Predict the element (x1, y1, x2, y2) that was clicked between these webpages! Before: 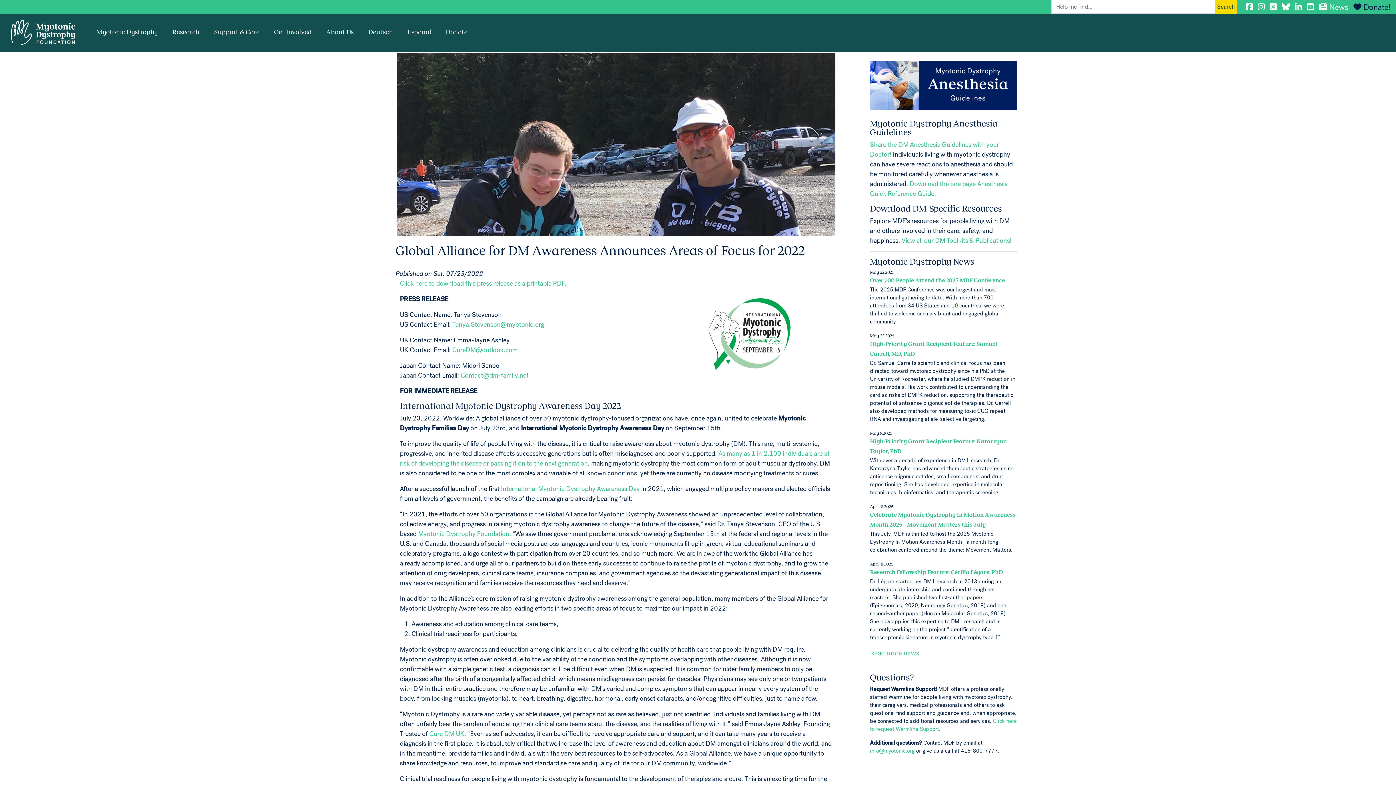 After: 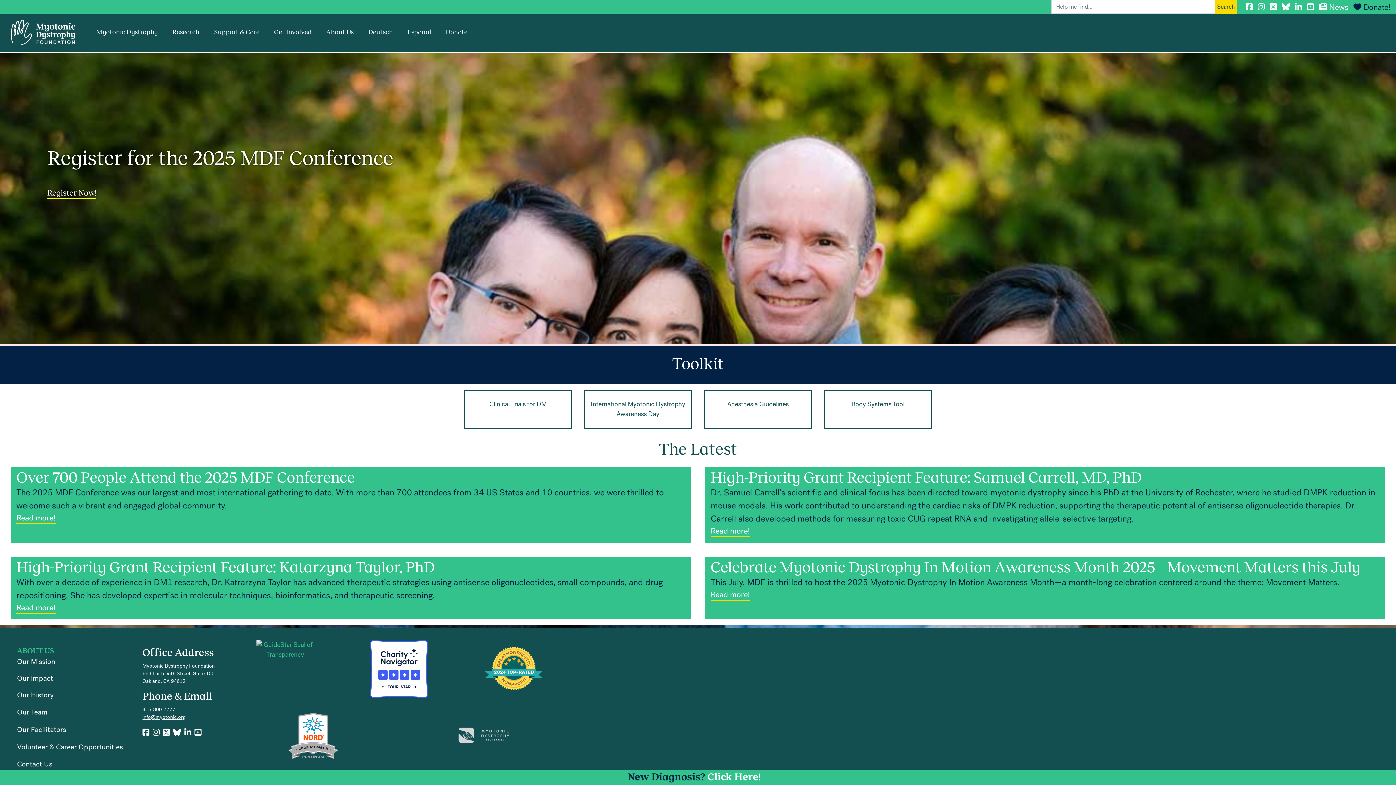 Action: bbox: (418, 529, 509, 538) label: Myotonic Dystrophy Foundation